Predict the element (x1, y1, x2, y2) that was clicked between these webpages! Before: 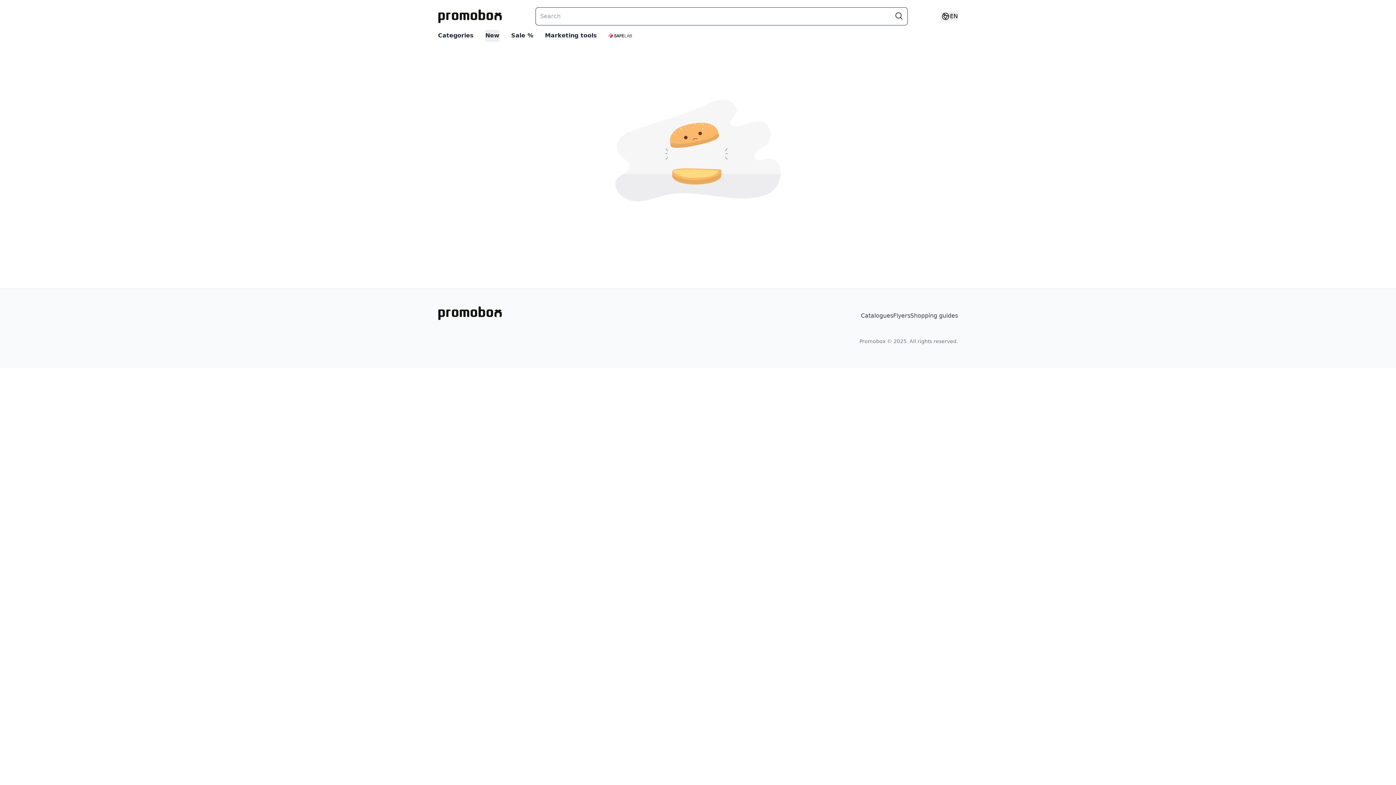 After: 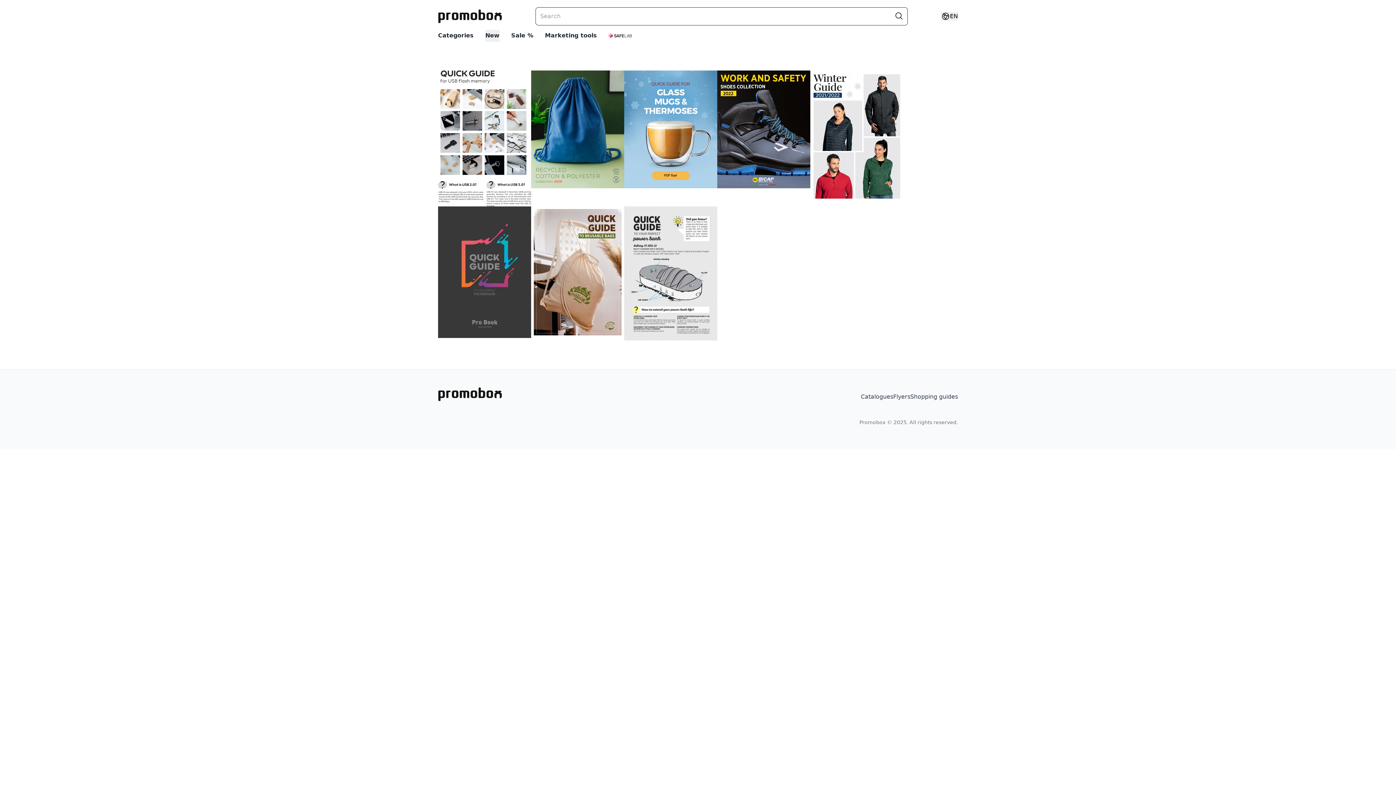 Action: bbox: (910, 312, 958, 319) label: Shopping guides